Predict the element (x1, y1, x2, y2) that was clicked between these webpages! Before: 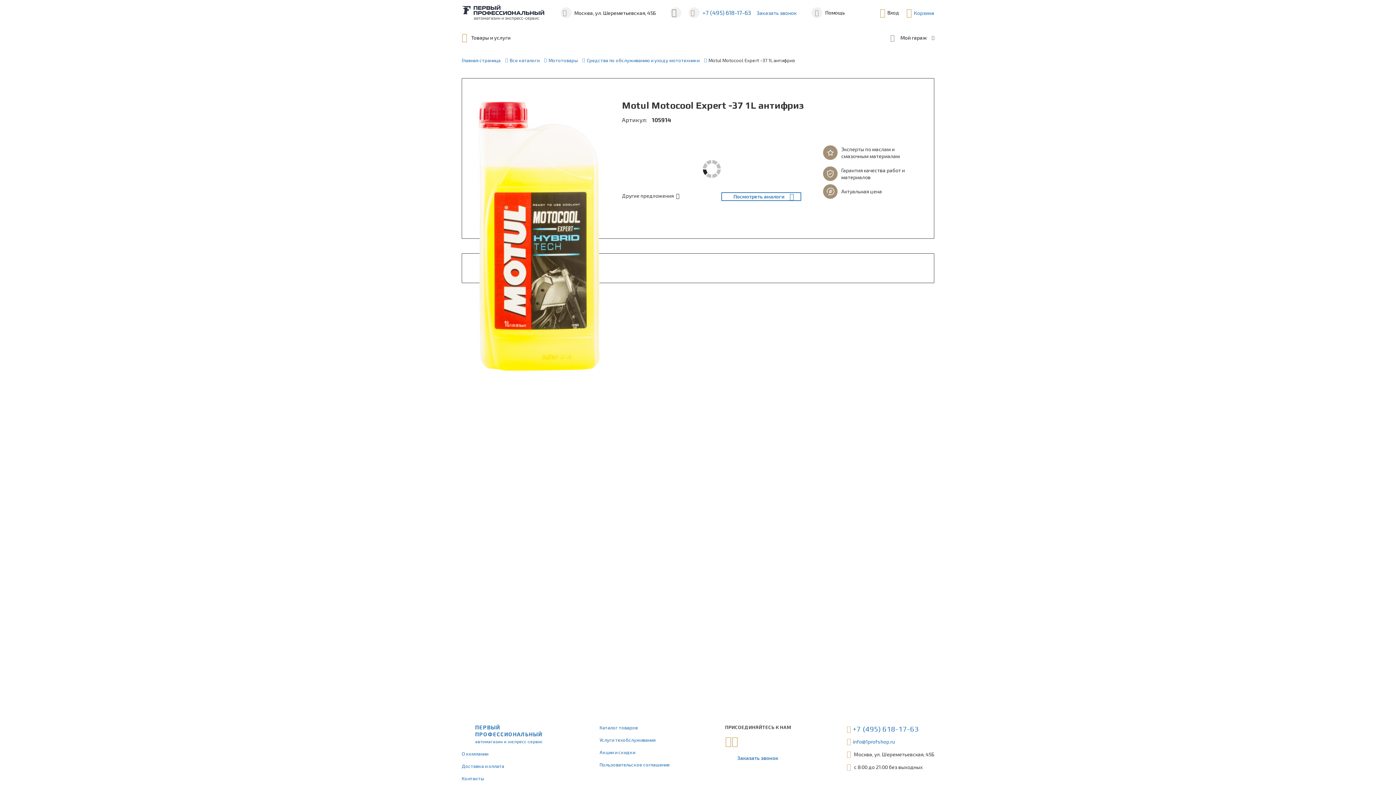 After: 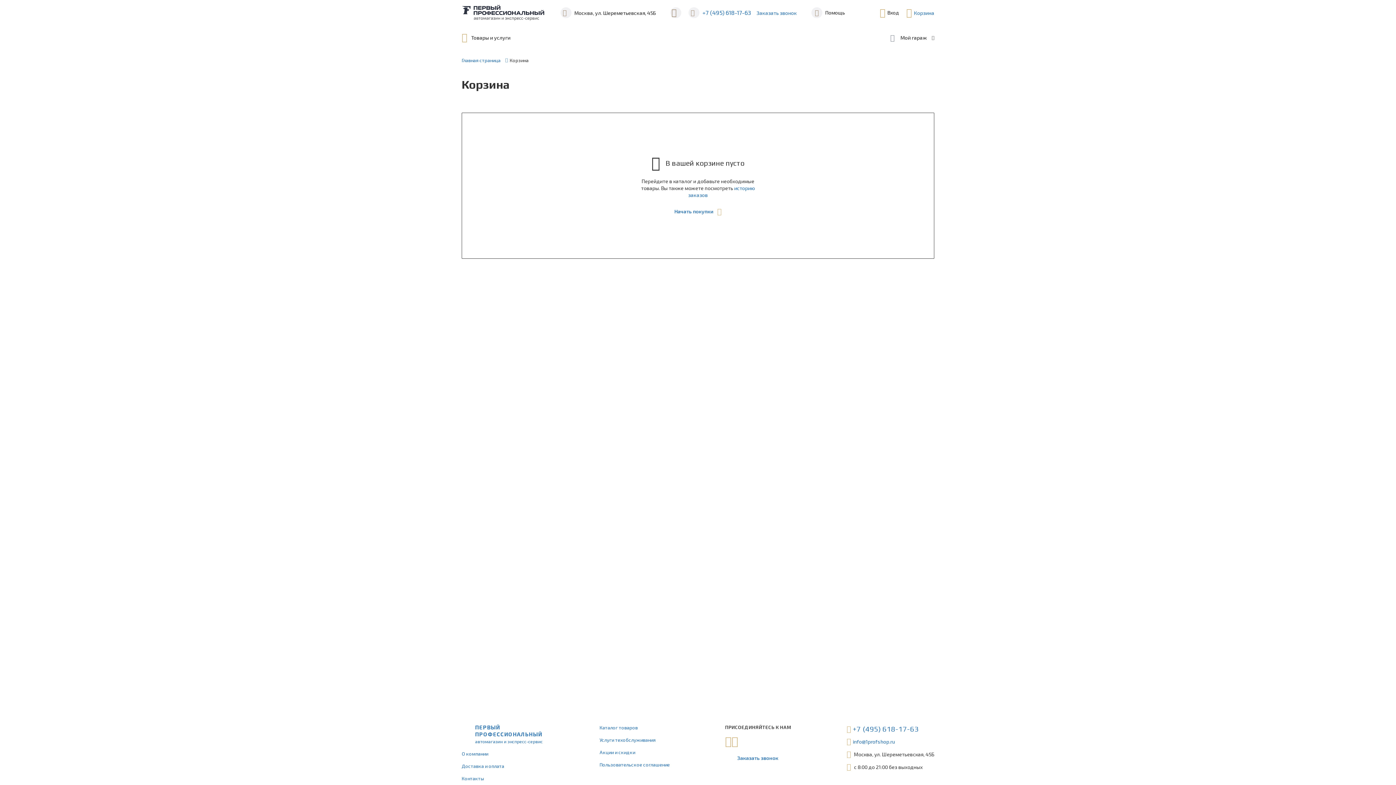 Action: bbox: (906, 7, 934, 17) label: Корзина